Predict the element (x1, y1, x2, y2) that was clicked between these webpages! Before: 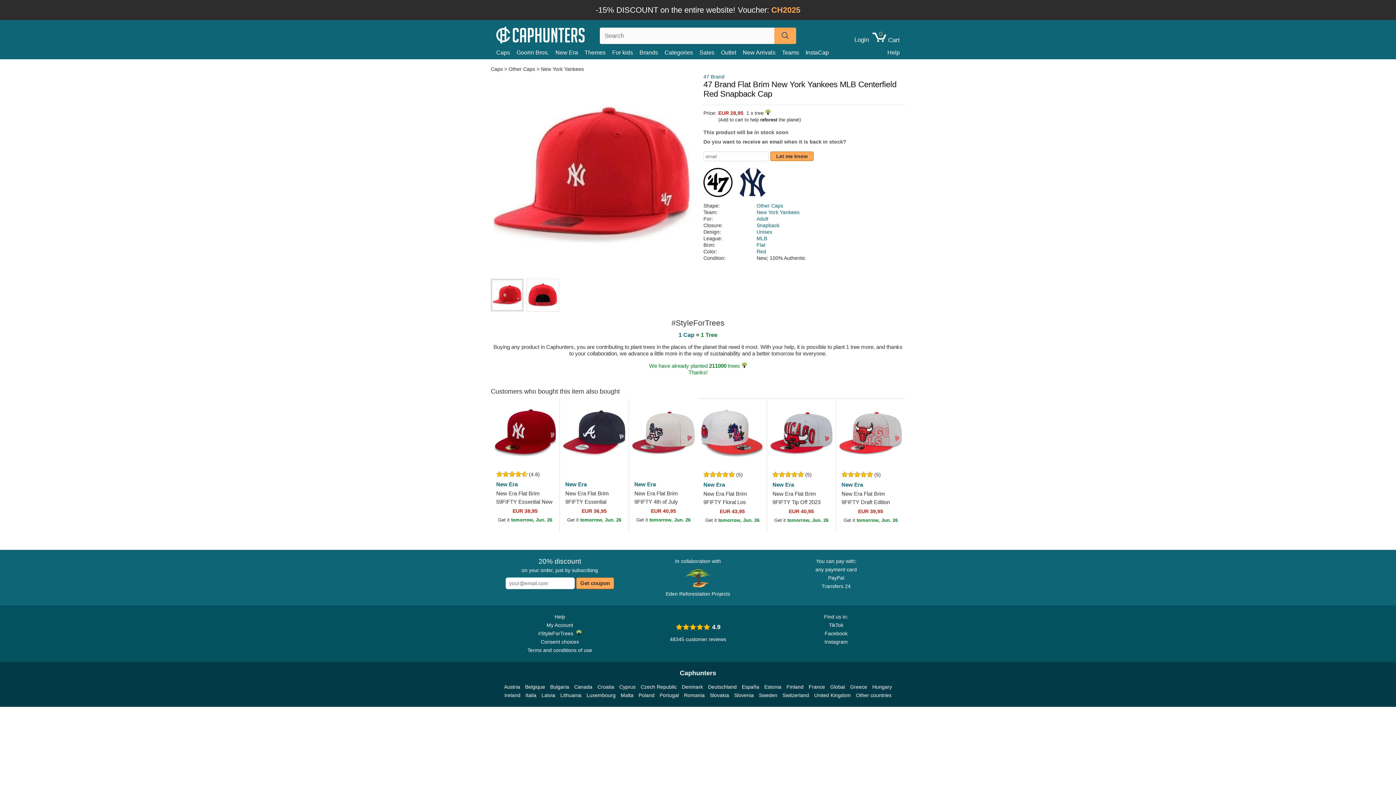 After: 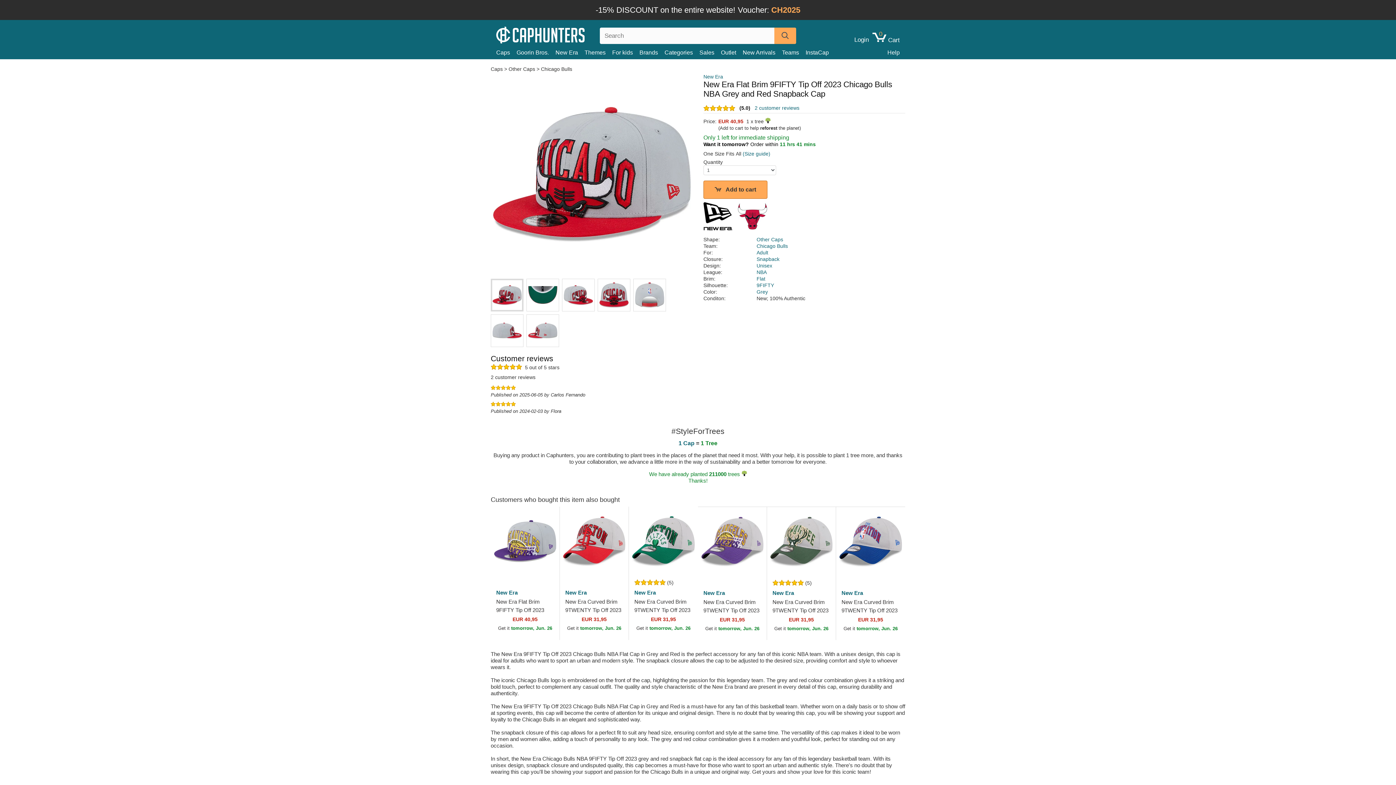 Action: bbox: (767, 398, 835, 468)